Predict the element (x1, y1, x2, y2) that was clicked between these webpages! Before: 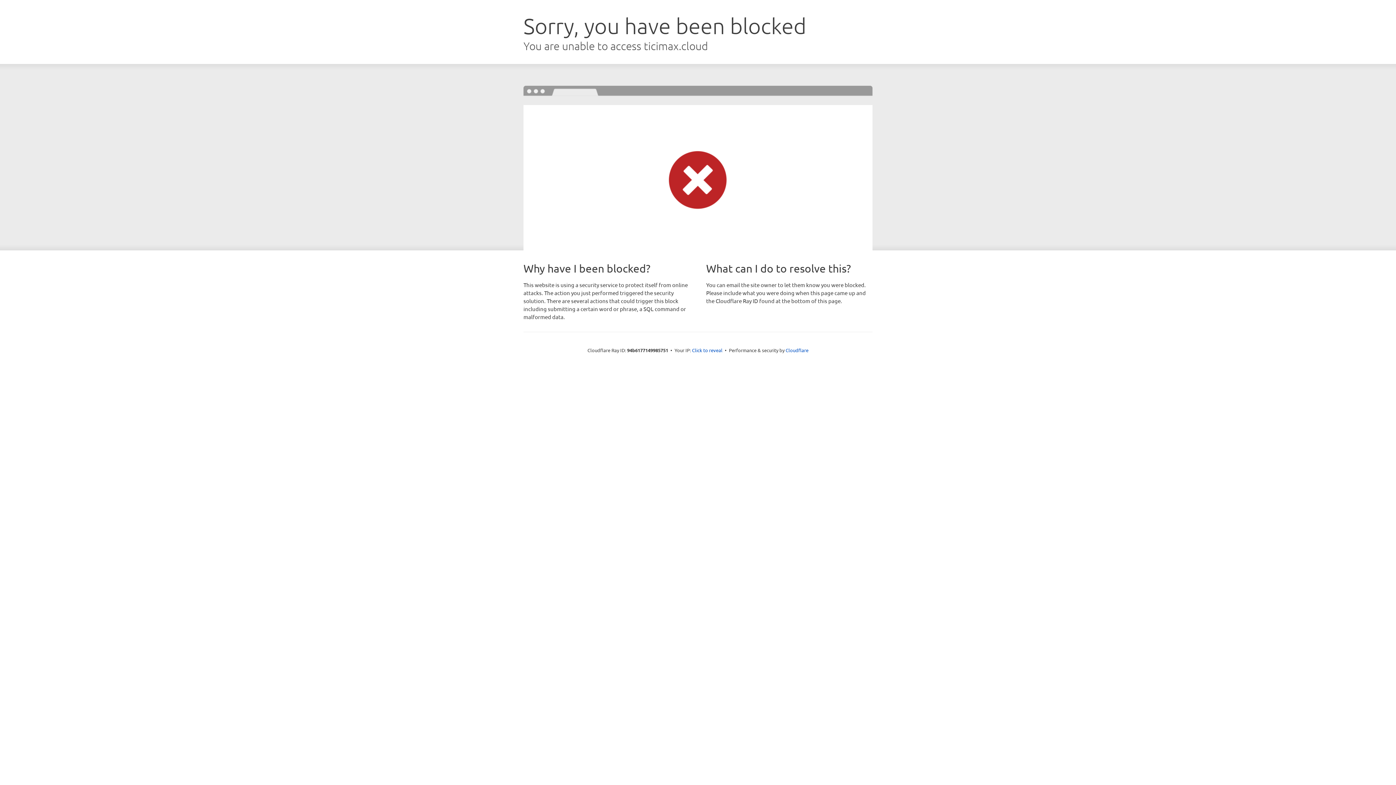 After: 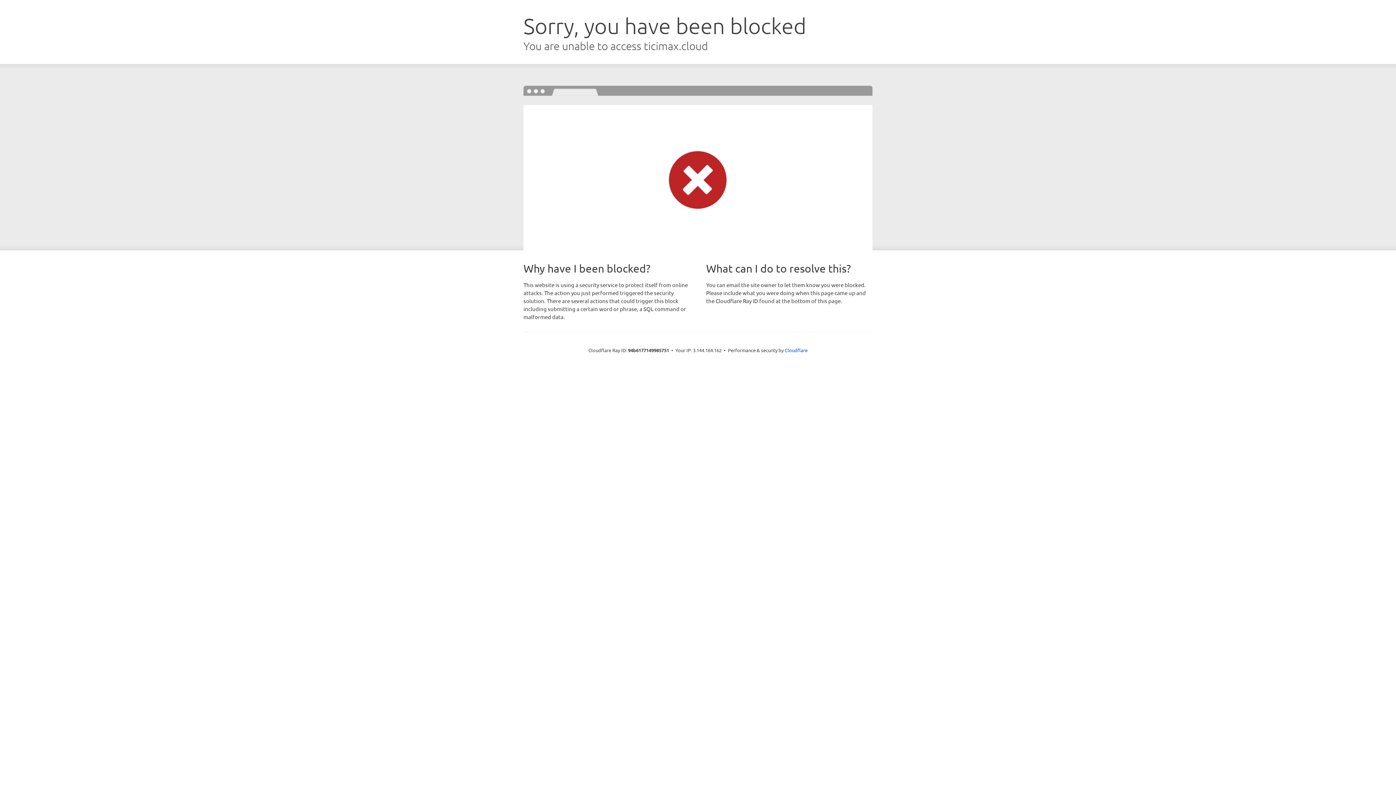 Action: label: Click to reveal bbox: (692, 346, 722, 353)